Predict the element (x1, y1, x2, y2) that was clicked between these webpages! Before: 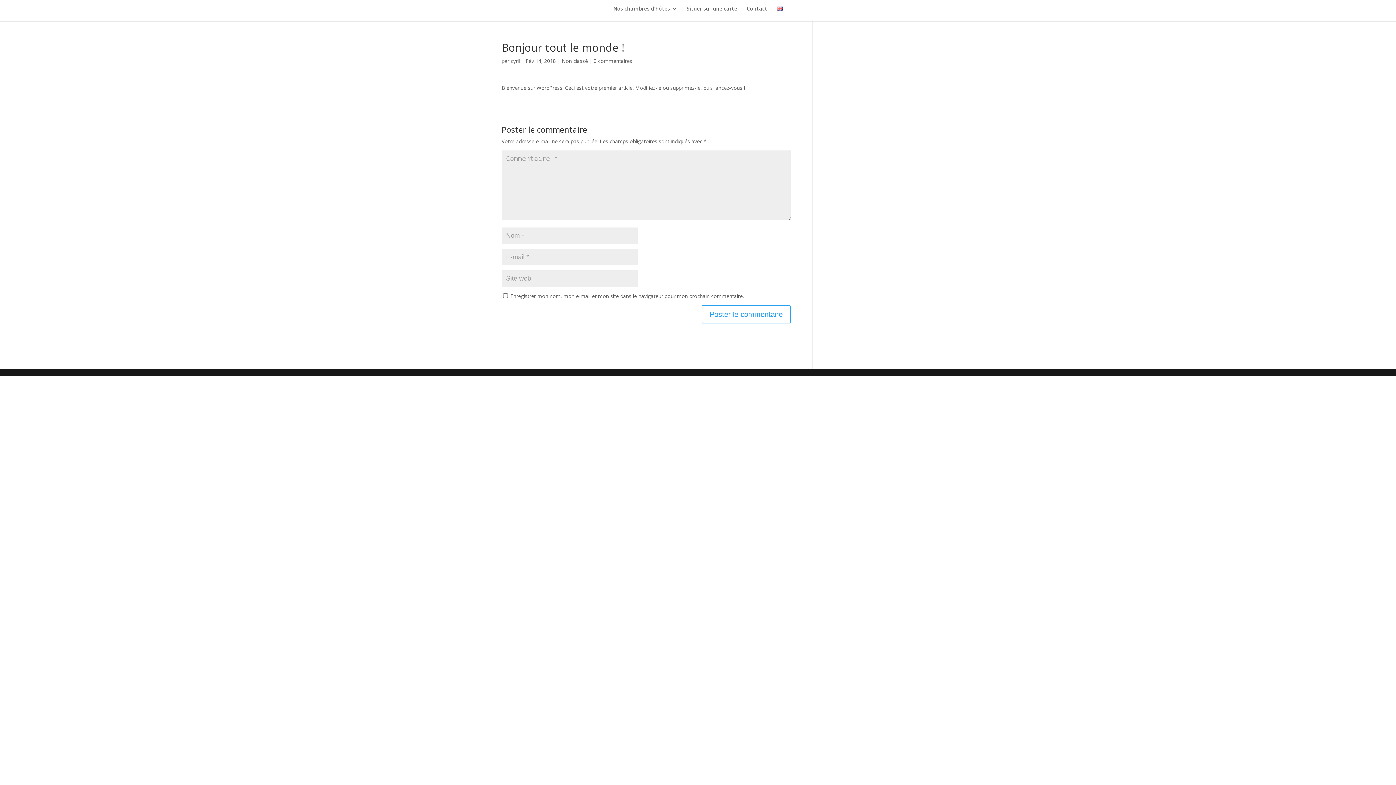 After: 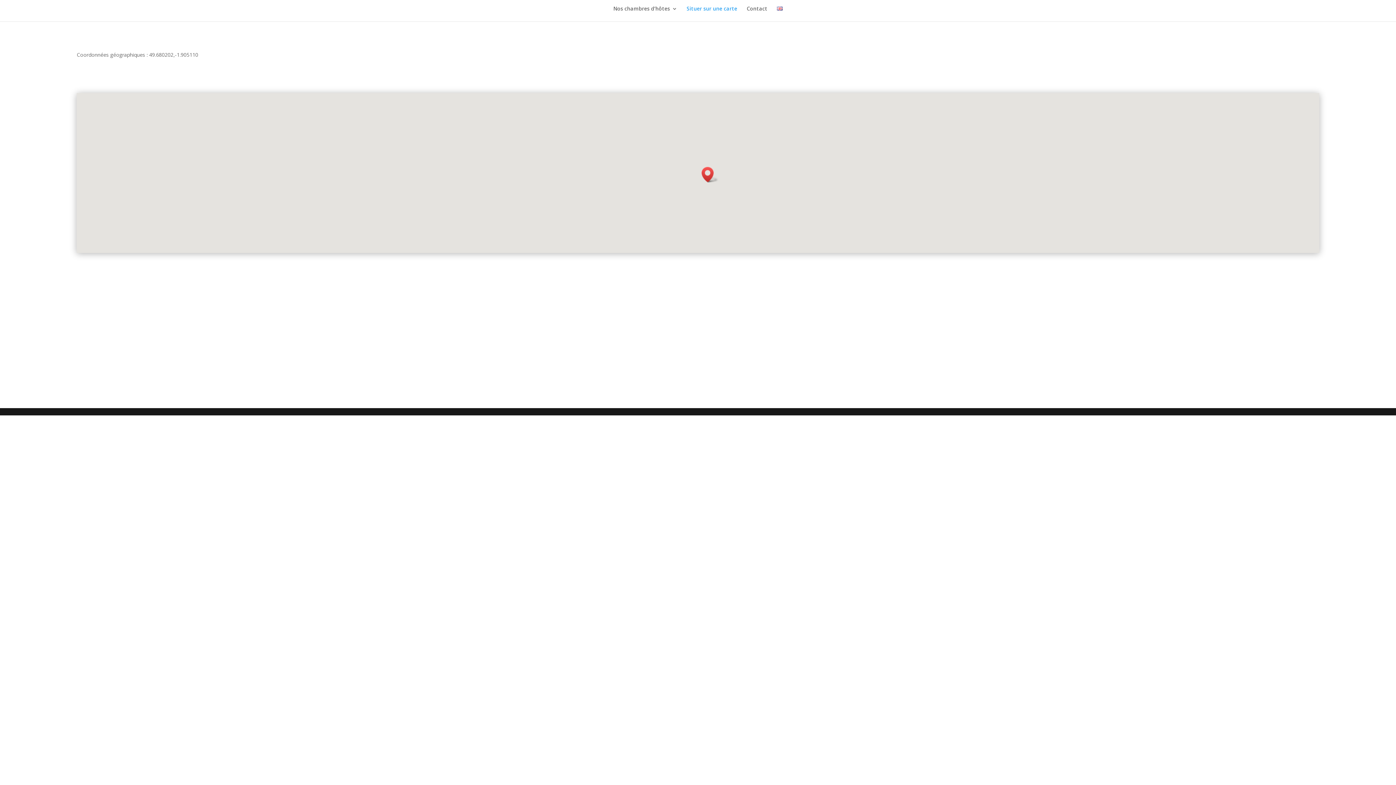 Action: bbox: (686, 6, 737, 21) label: Situer sur une carte